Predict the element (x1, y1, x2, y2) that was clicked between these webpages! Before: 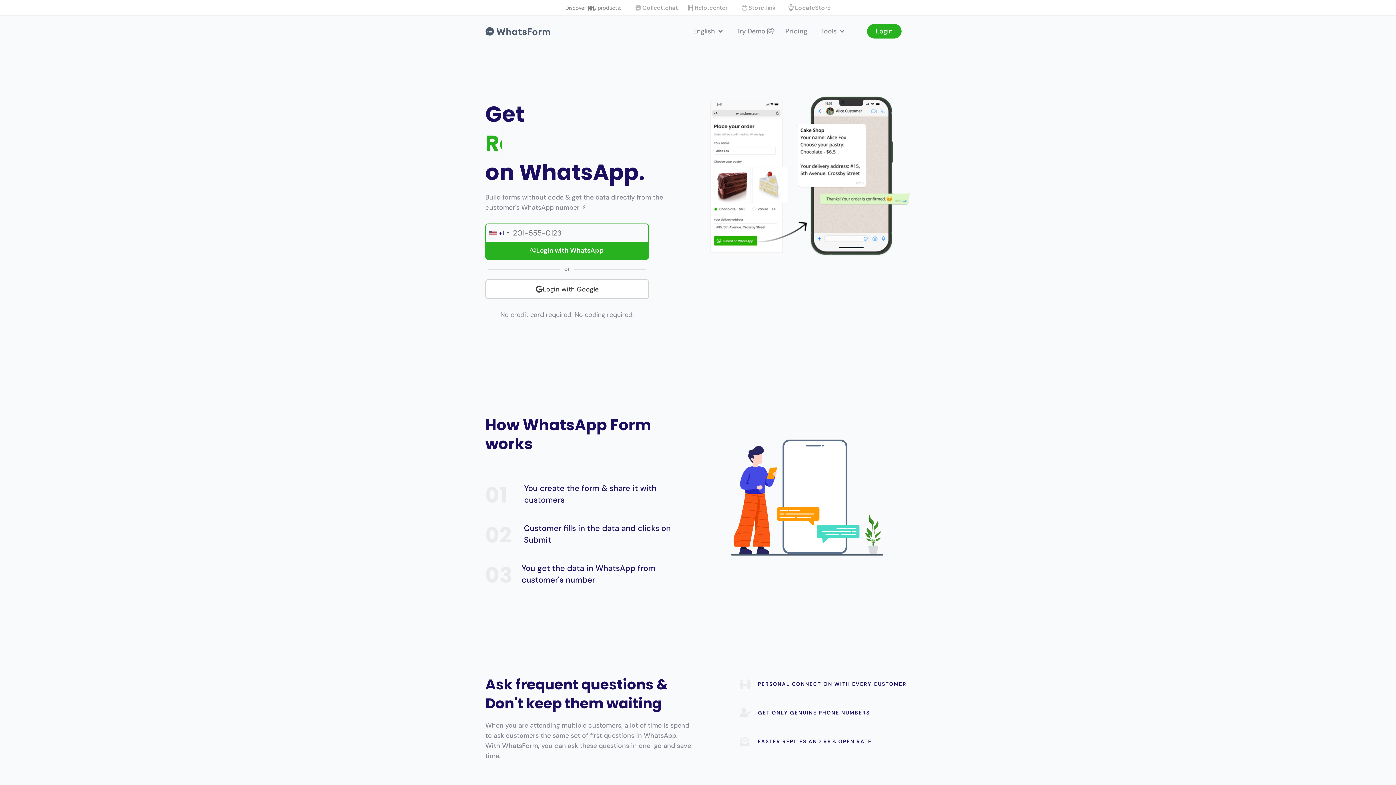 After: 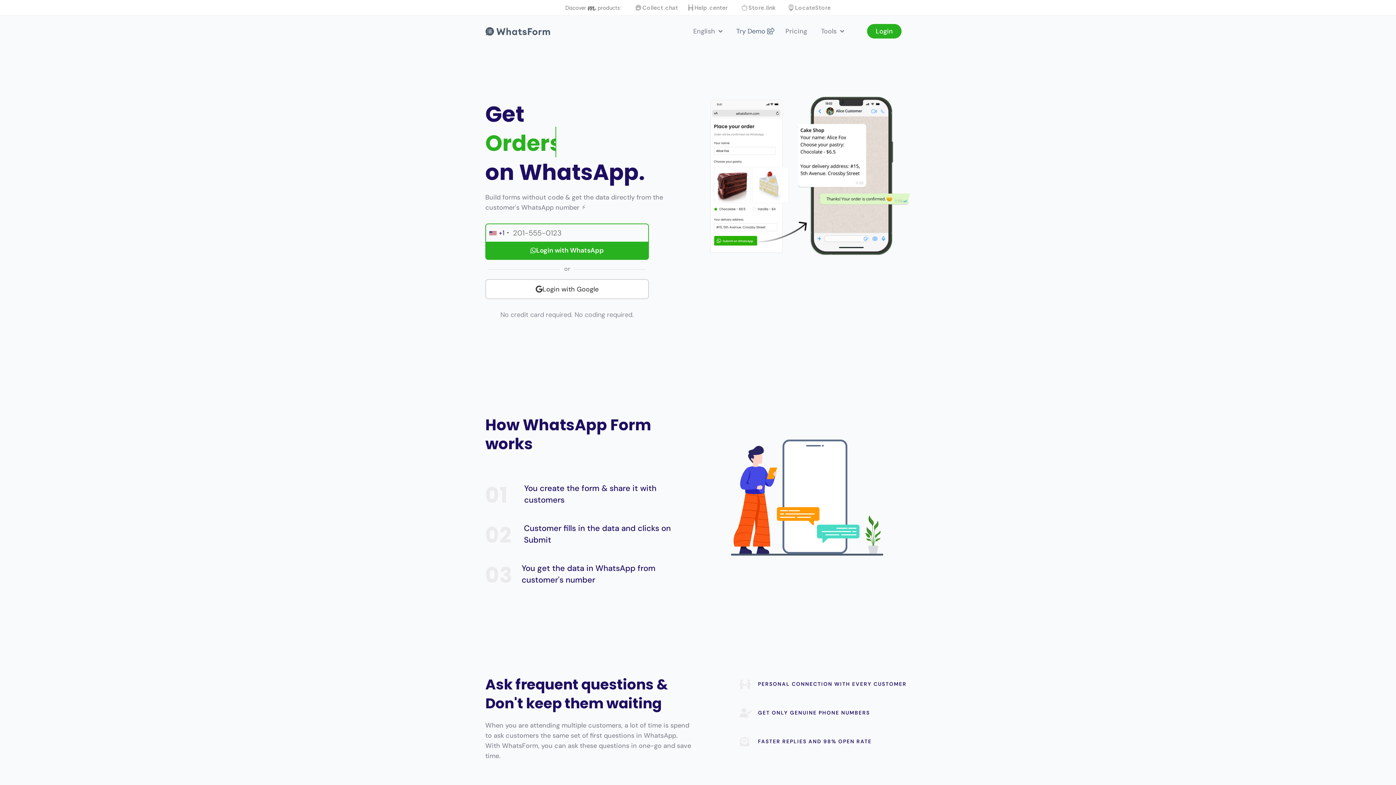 Action: bbox: (736, 26, 774, 36) label: Try Demo 